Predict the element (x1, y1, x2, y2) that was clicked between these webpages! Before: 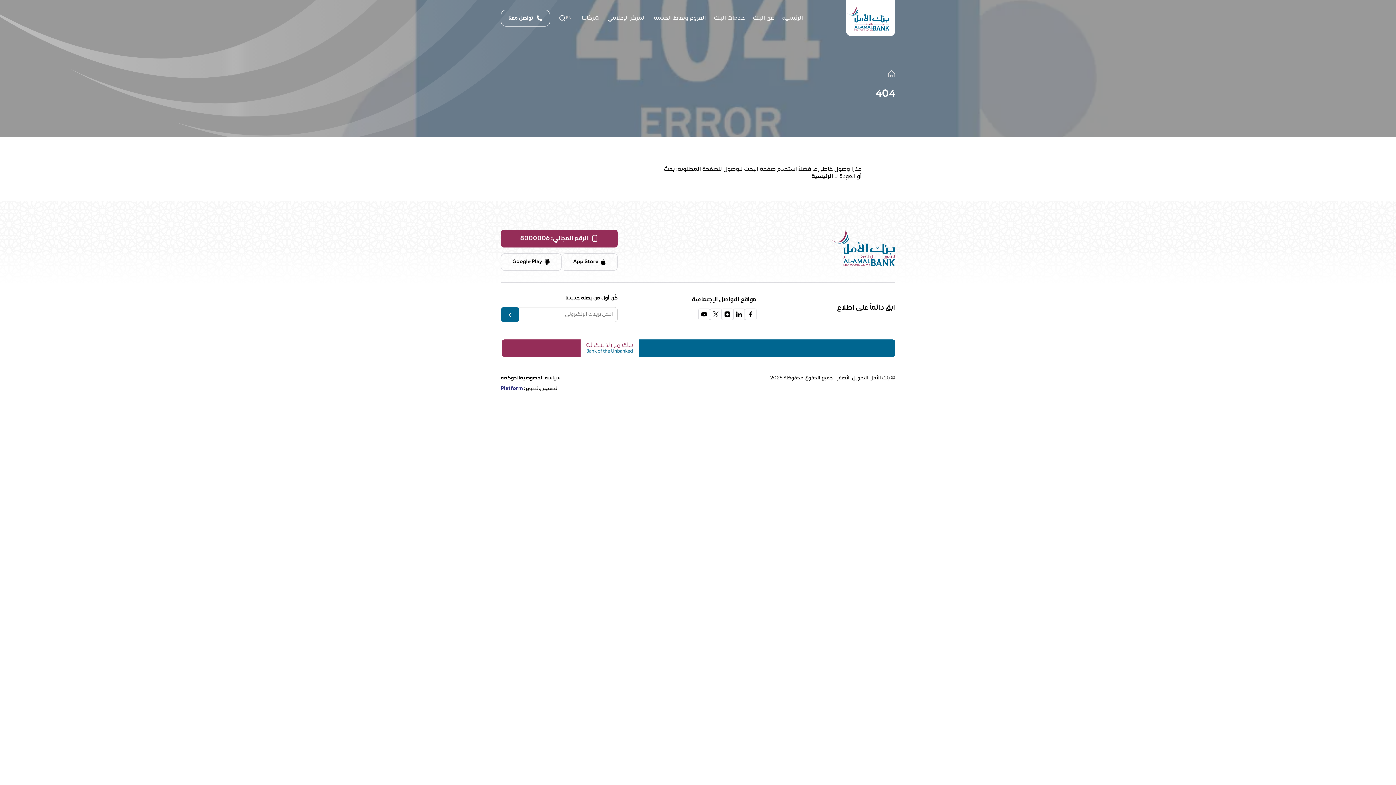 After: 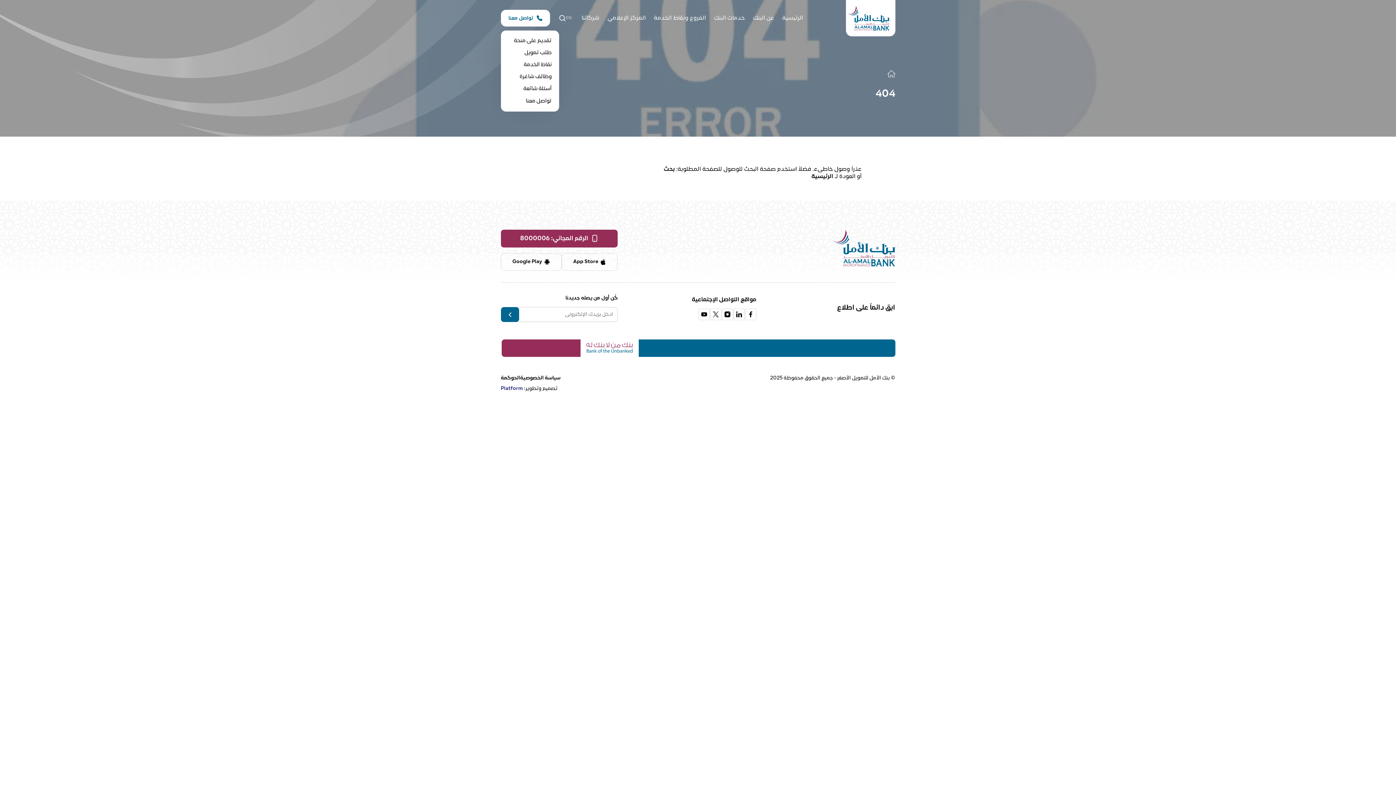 Action: label: تواصل معنا
تواصل معنا bbox: (500, 9, 550, 26)